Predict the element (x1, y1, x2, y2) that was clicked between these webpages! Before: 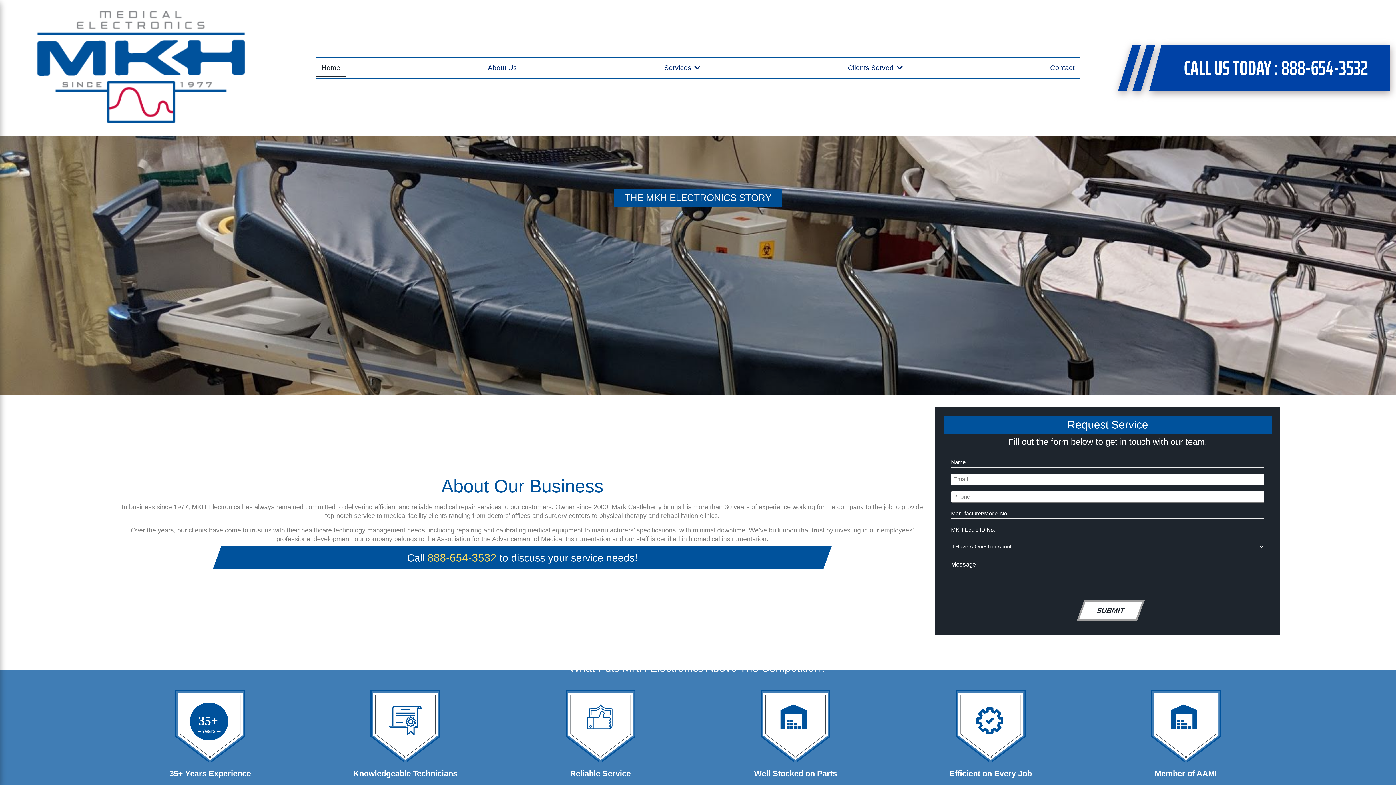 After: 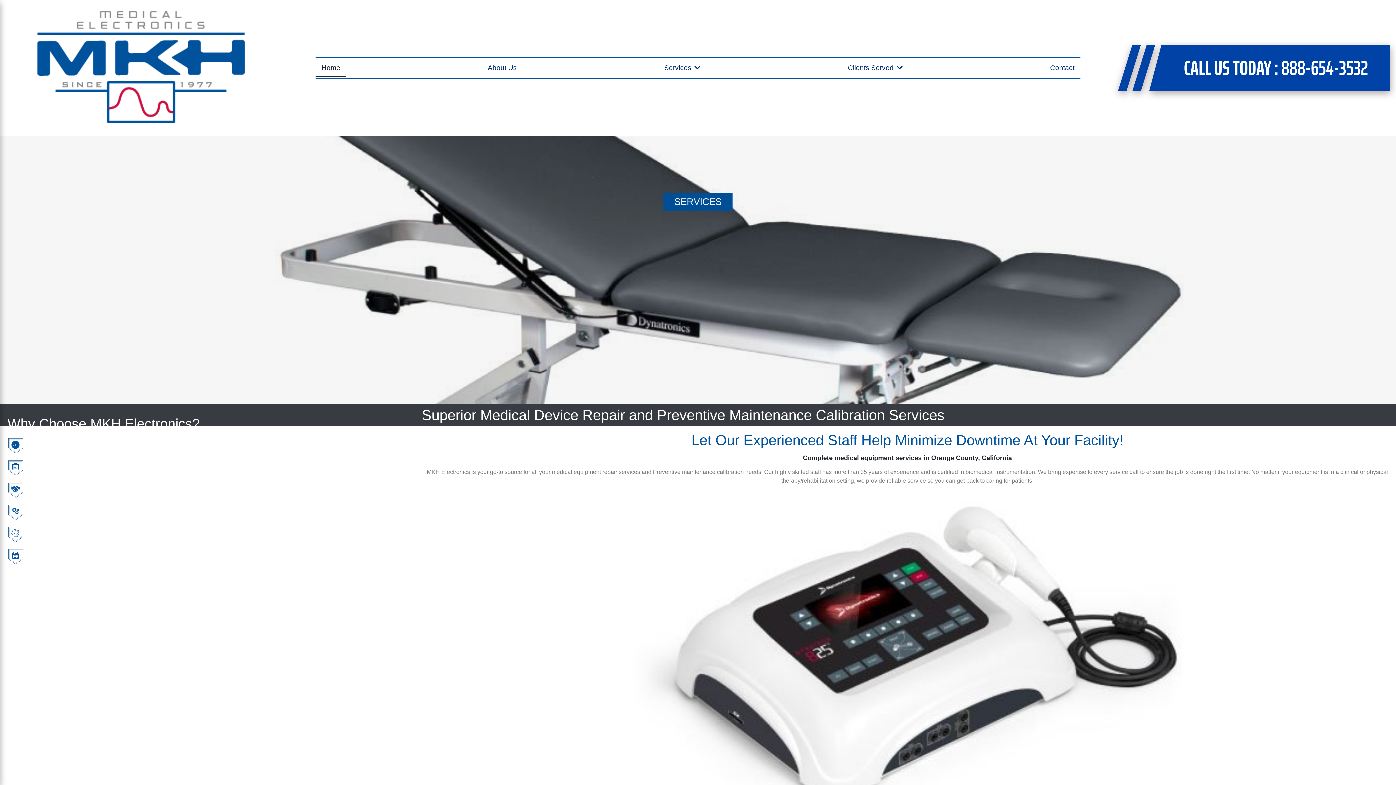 Action: bbox: (664, 64, 700, 71) label: Services